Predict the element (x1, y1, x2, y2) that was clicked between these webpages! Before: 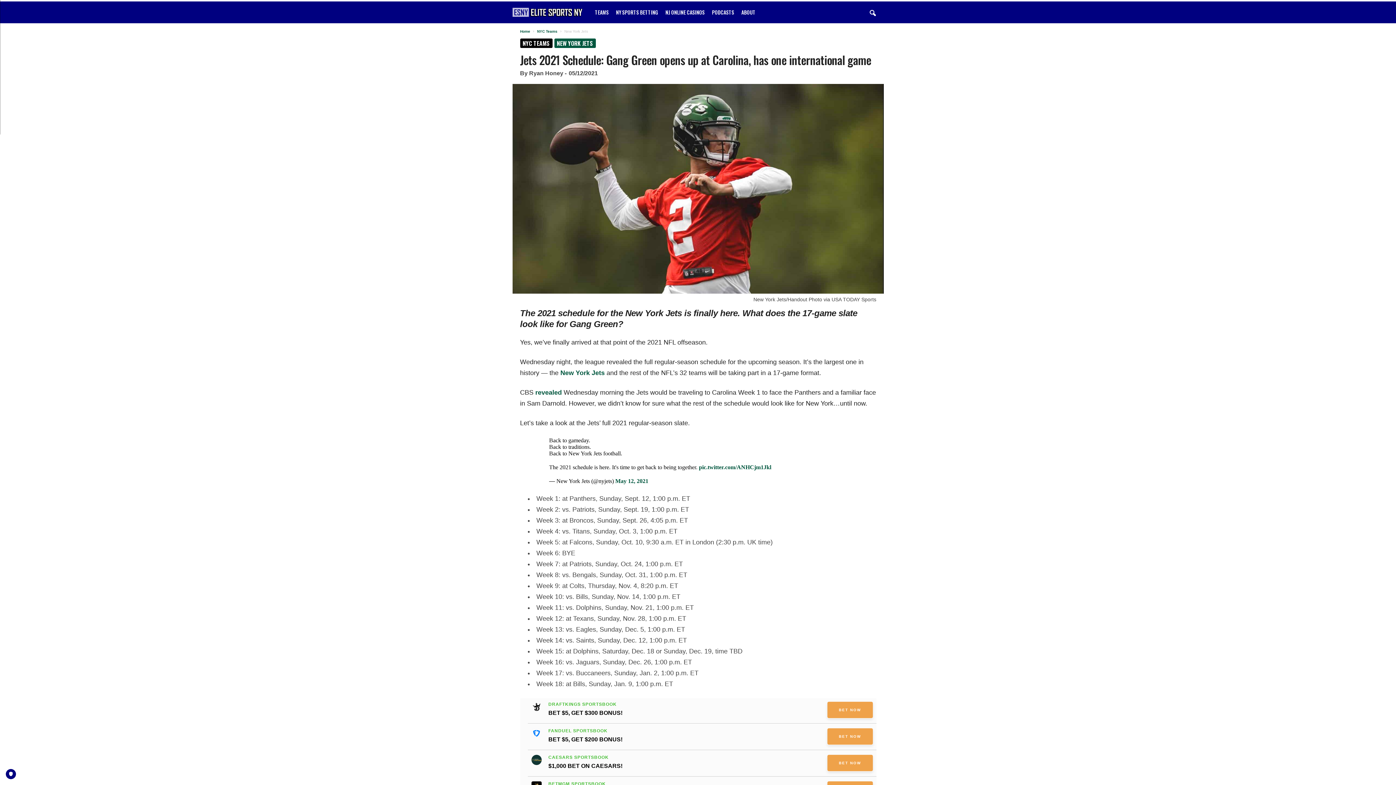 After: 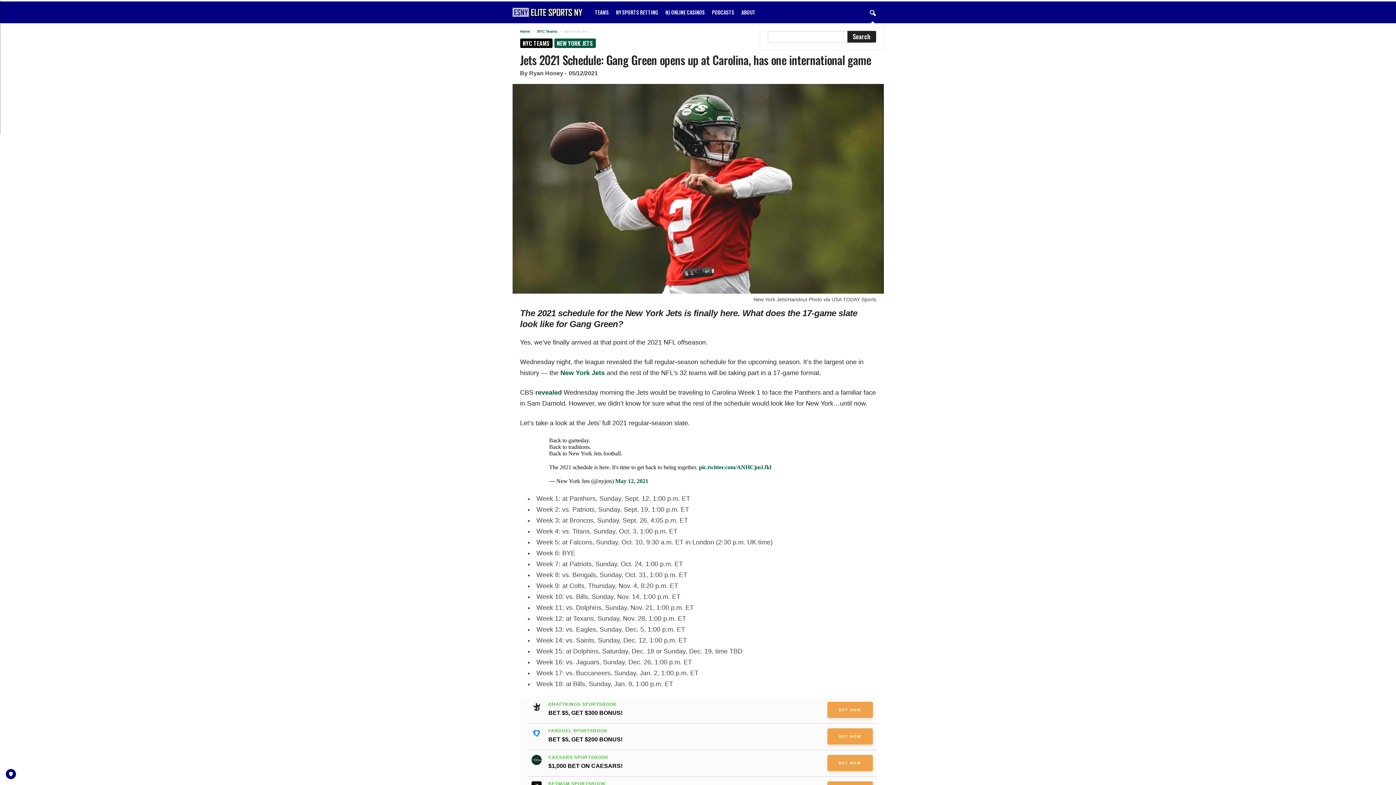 Action: bbox: (864, 4, 880, 20)